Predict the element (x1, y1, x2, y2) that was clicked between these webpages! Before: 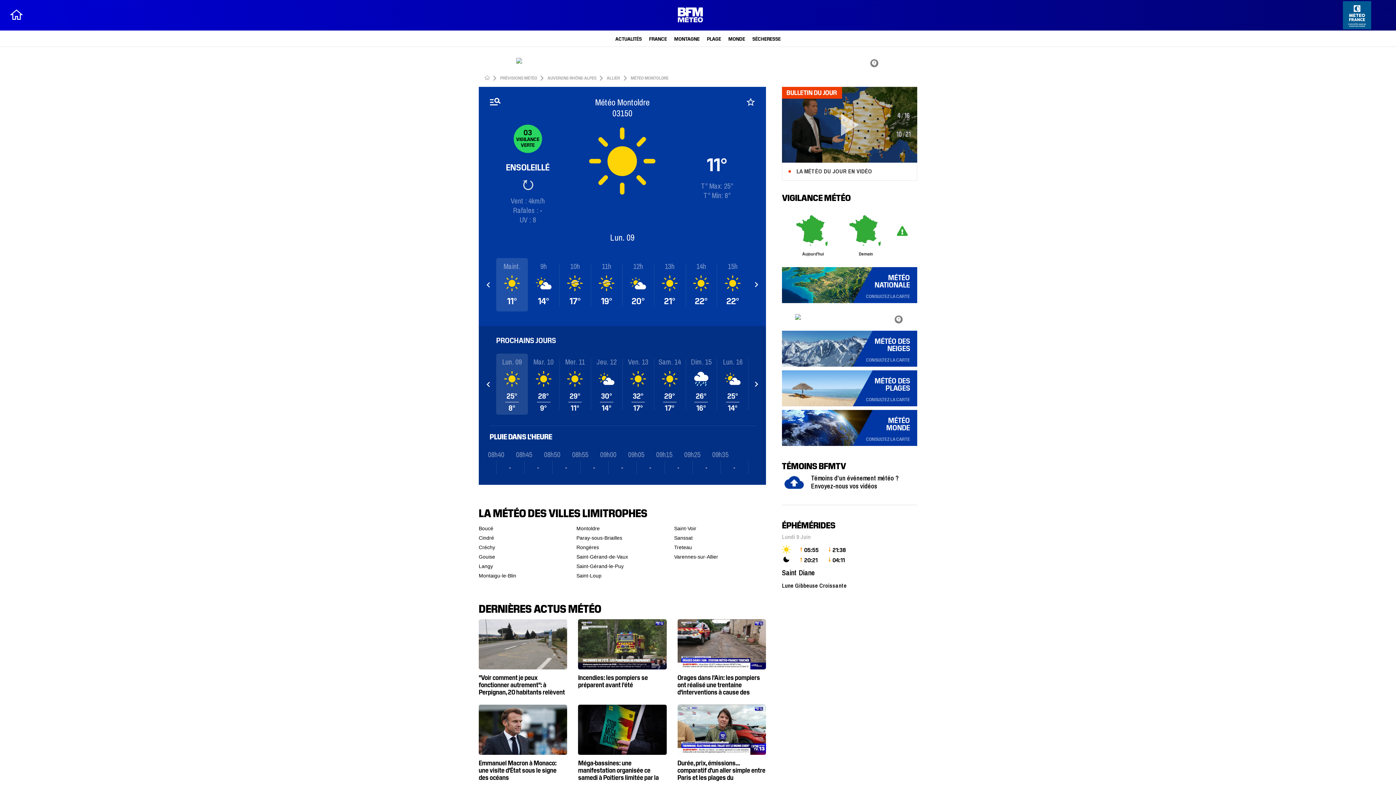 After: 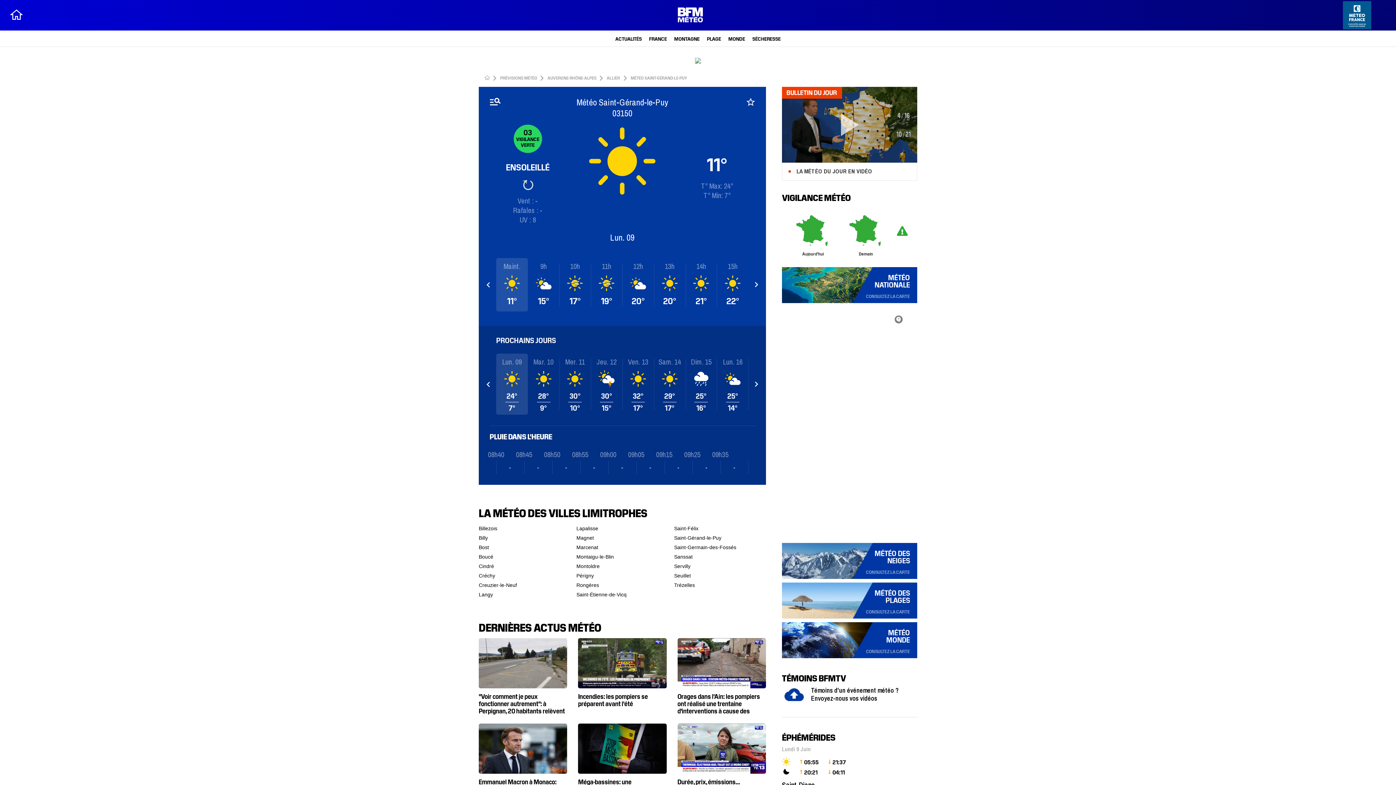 Action: bbox: (576, 447, 648, 456) label: Saint-Gérand-le-Puy